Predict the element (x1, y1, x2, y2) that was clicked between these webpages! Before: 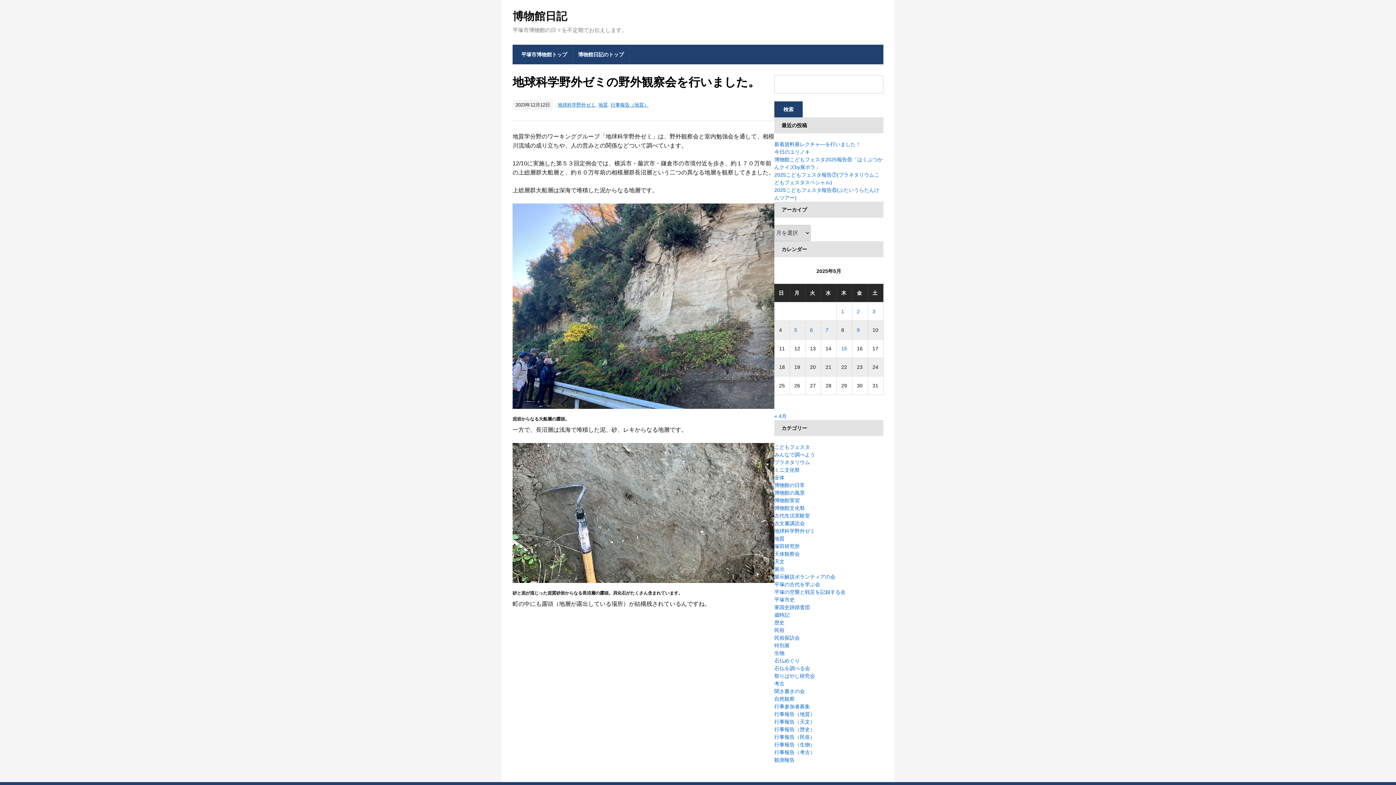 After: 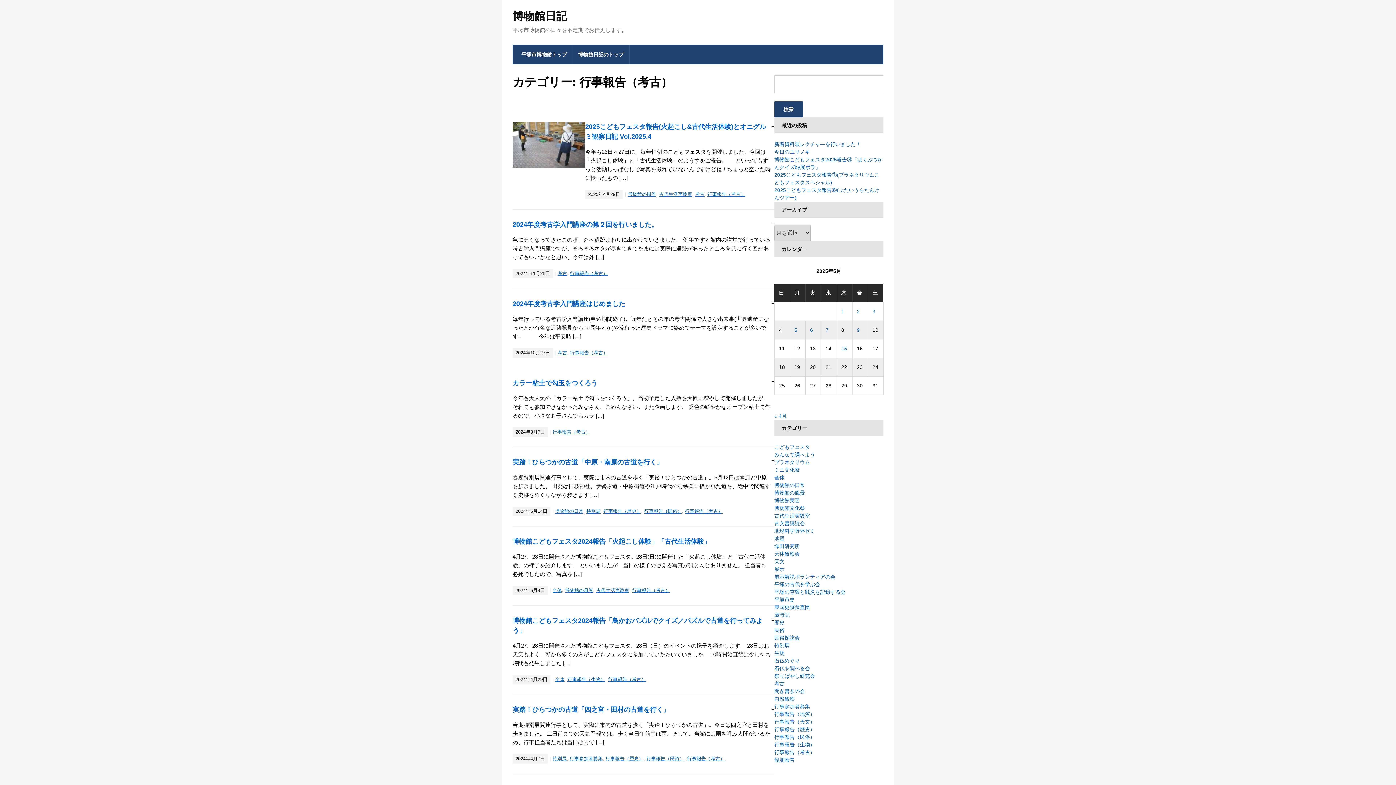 Action: label: 行事報告（考古） bbox: (774, 749, 815, 755)